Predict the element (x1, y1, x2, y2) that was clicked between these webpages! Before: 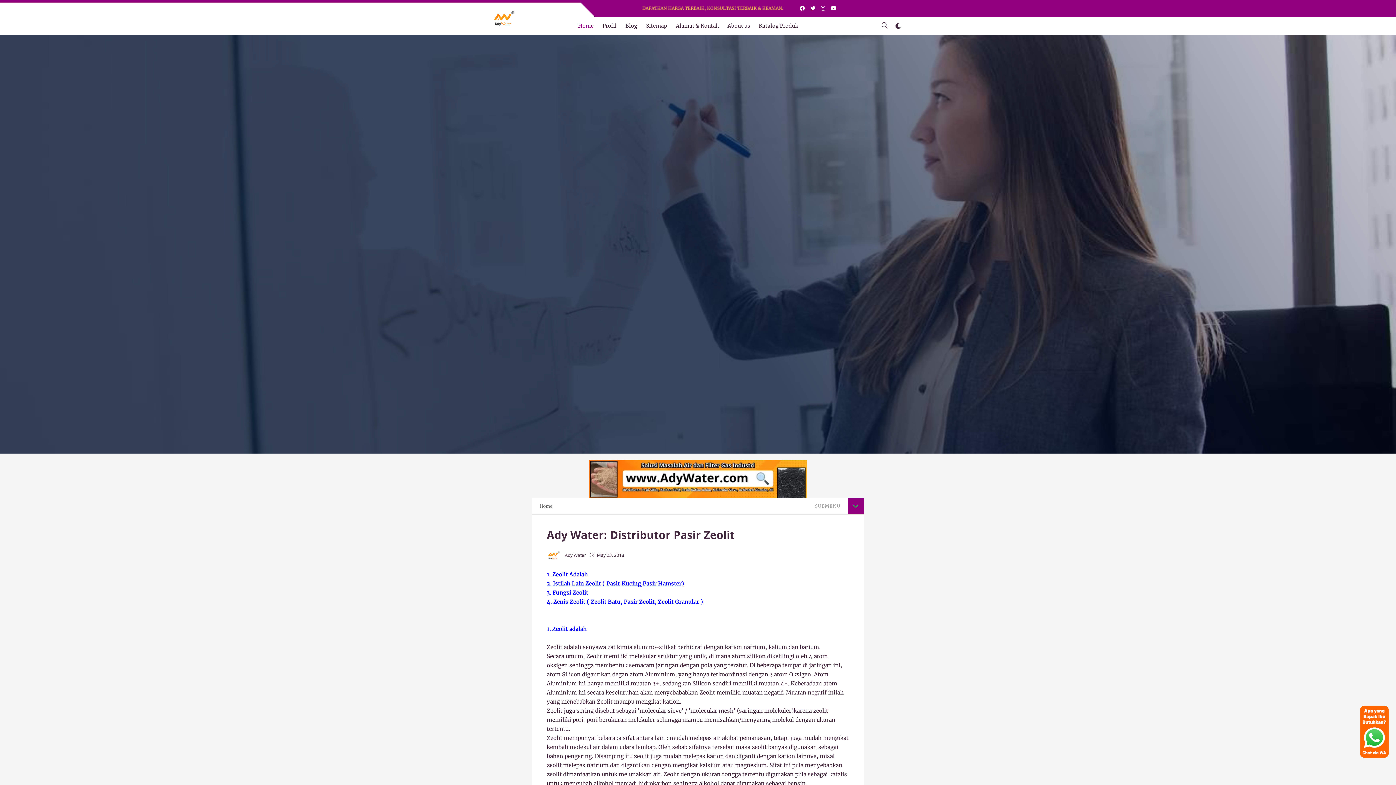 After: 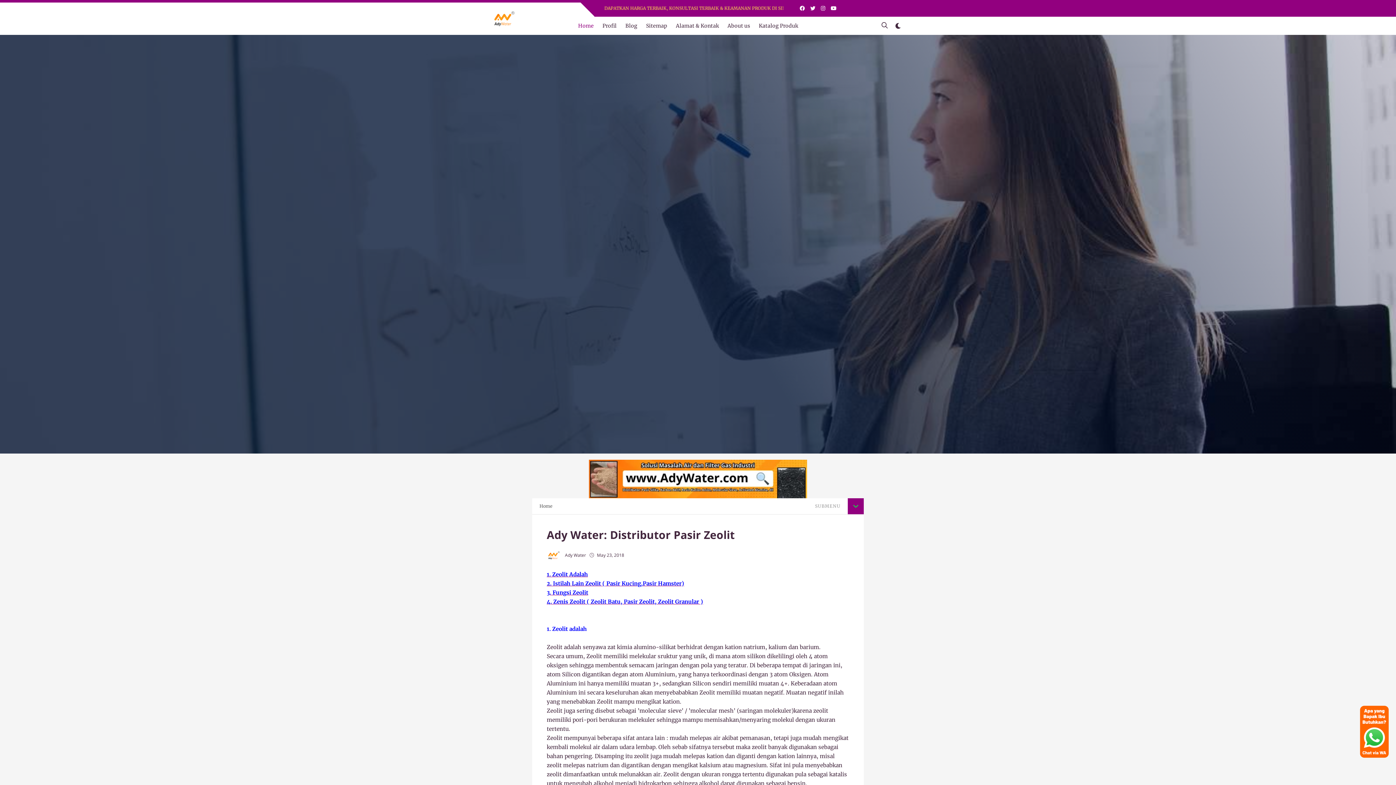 Action: bbox: (830, 2, 836, 14)